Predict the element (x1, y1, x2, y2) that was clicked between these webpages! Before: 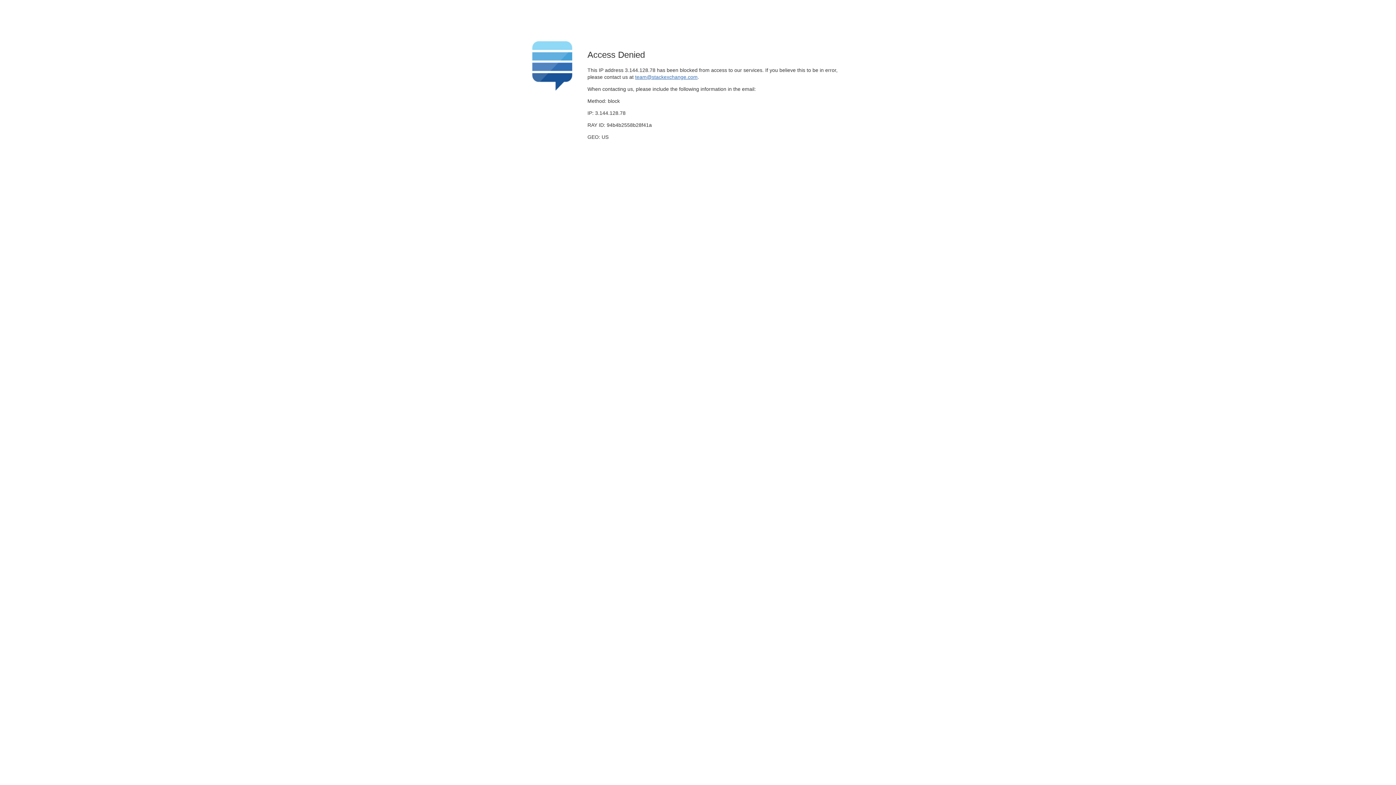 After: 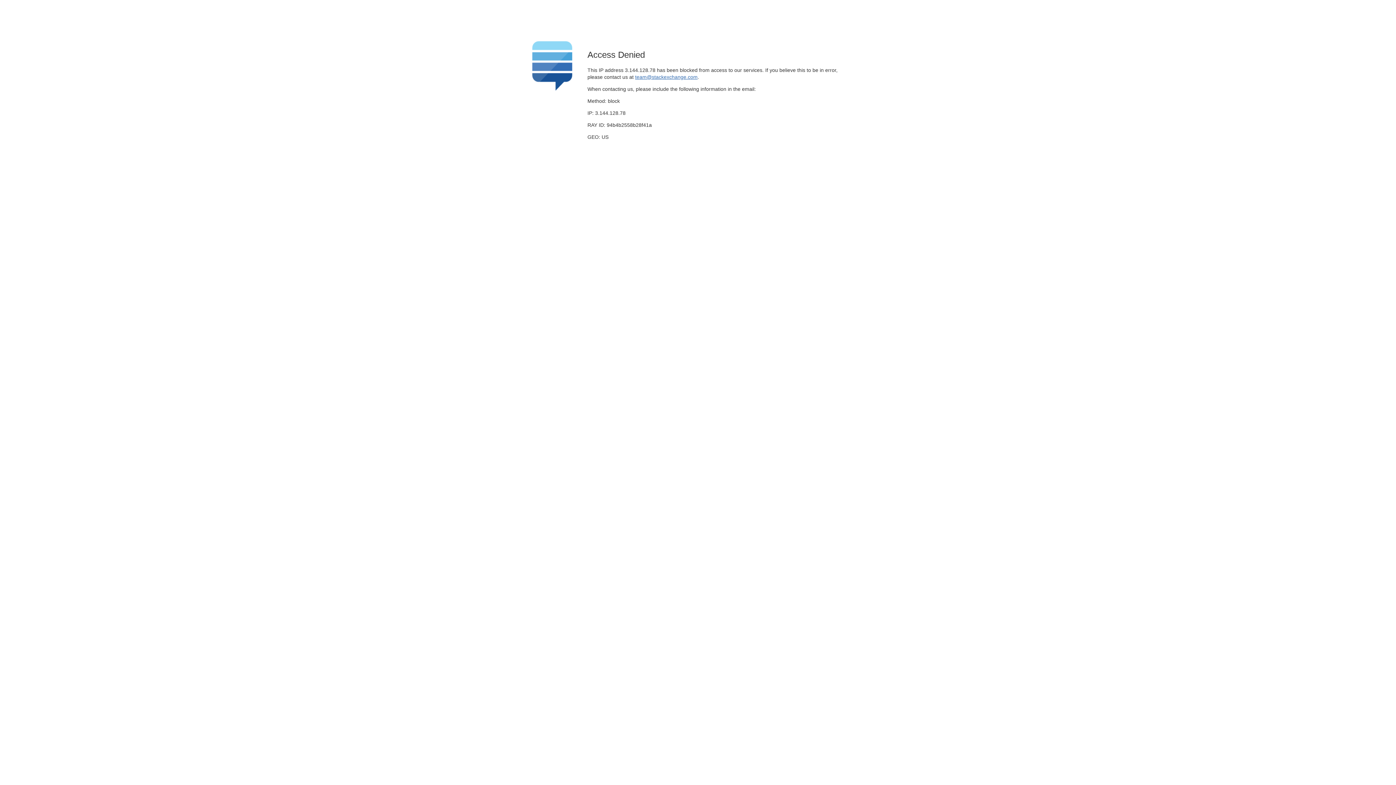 Action: bbox: (635, 74, 697, 79) label: team@stackexchange.com